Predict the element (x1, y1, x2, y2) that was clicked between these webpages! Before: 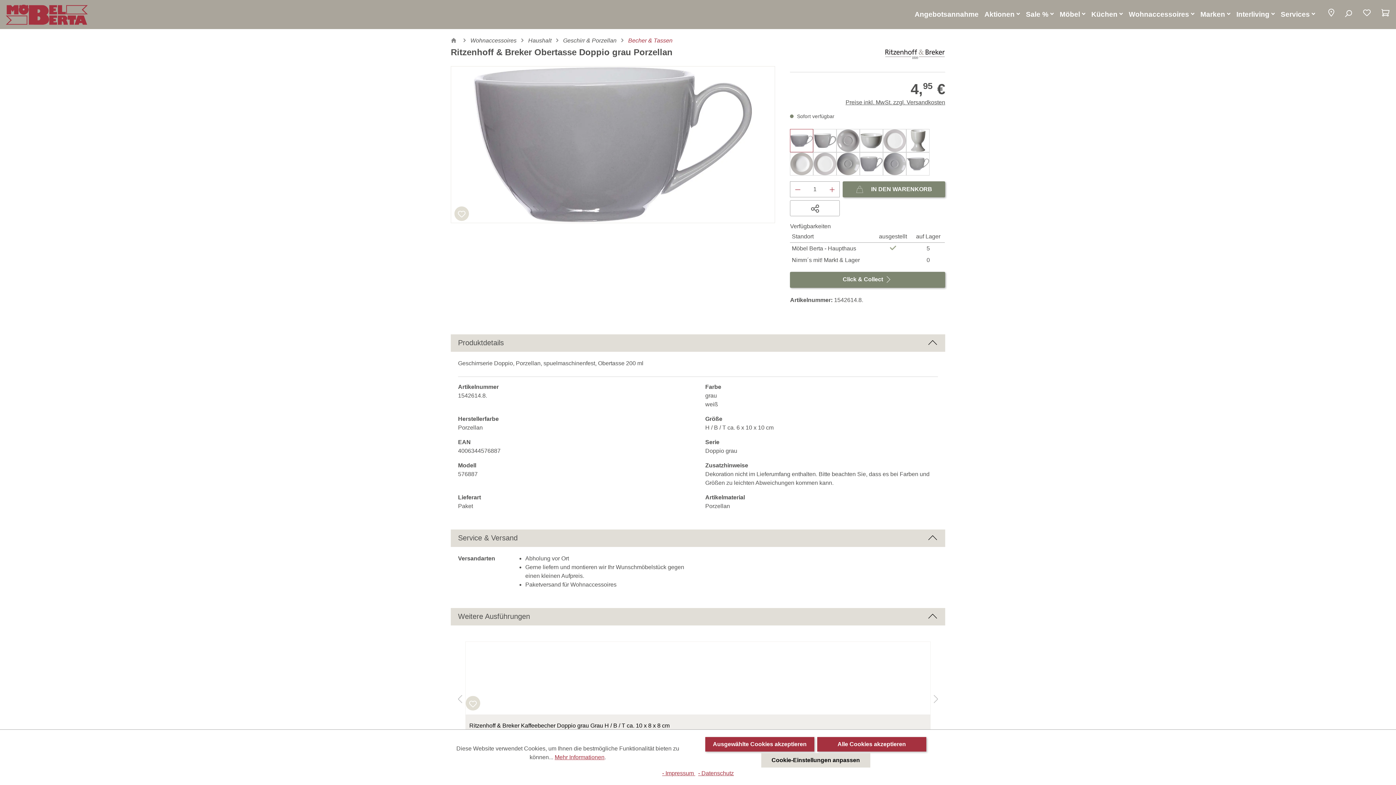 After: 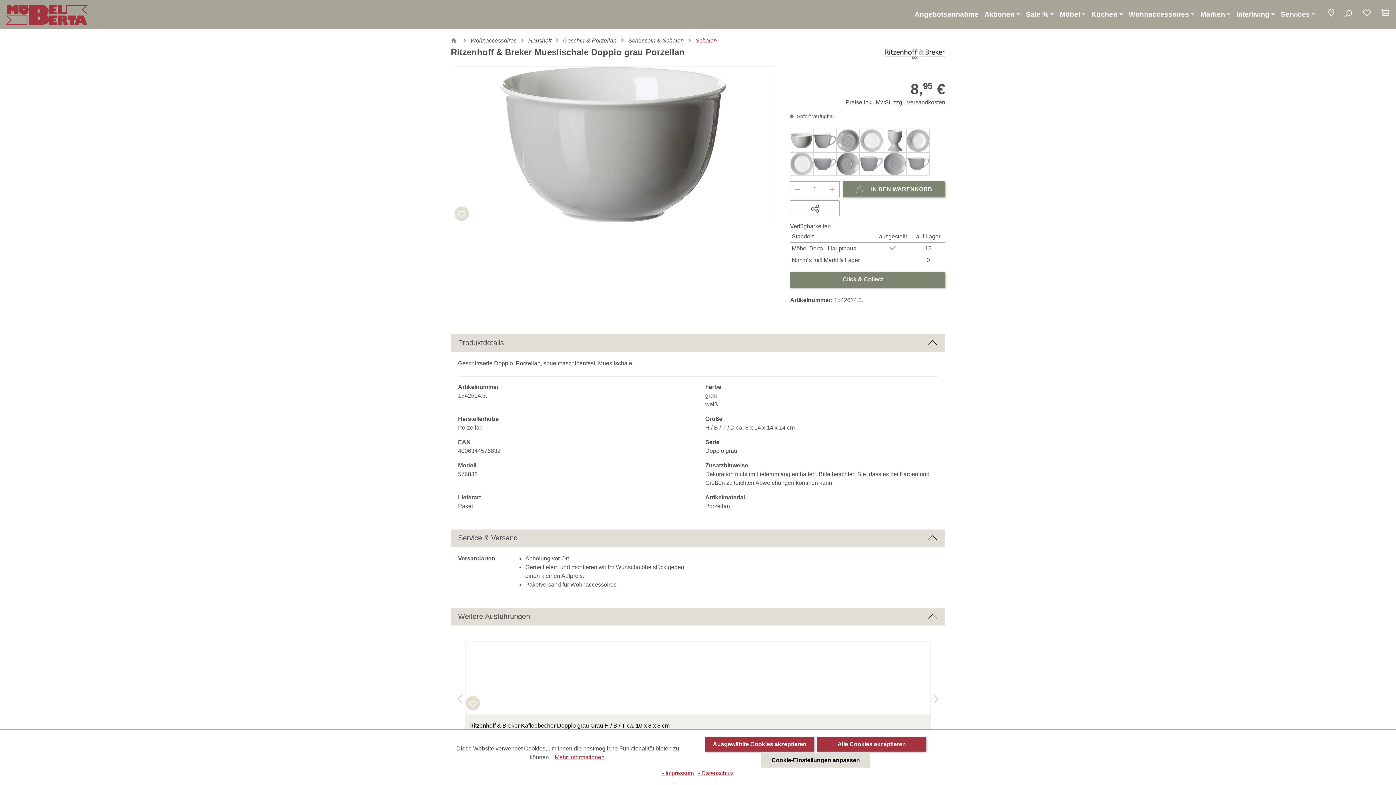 Action: bbox: (860, 129, 883, 152)